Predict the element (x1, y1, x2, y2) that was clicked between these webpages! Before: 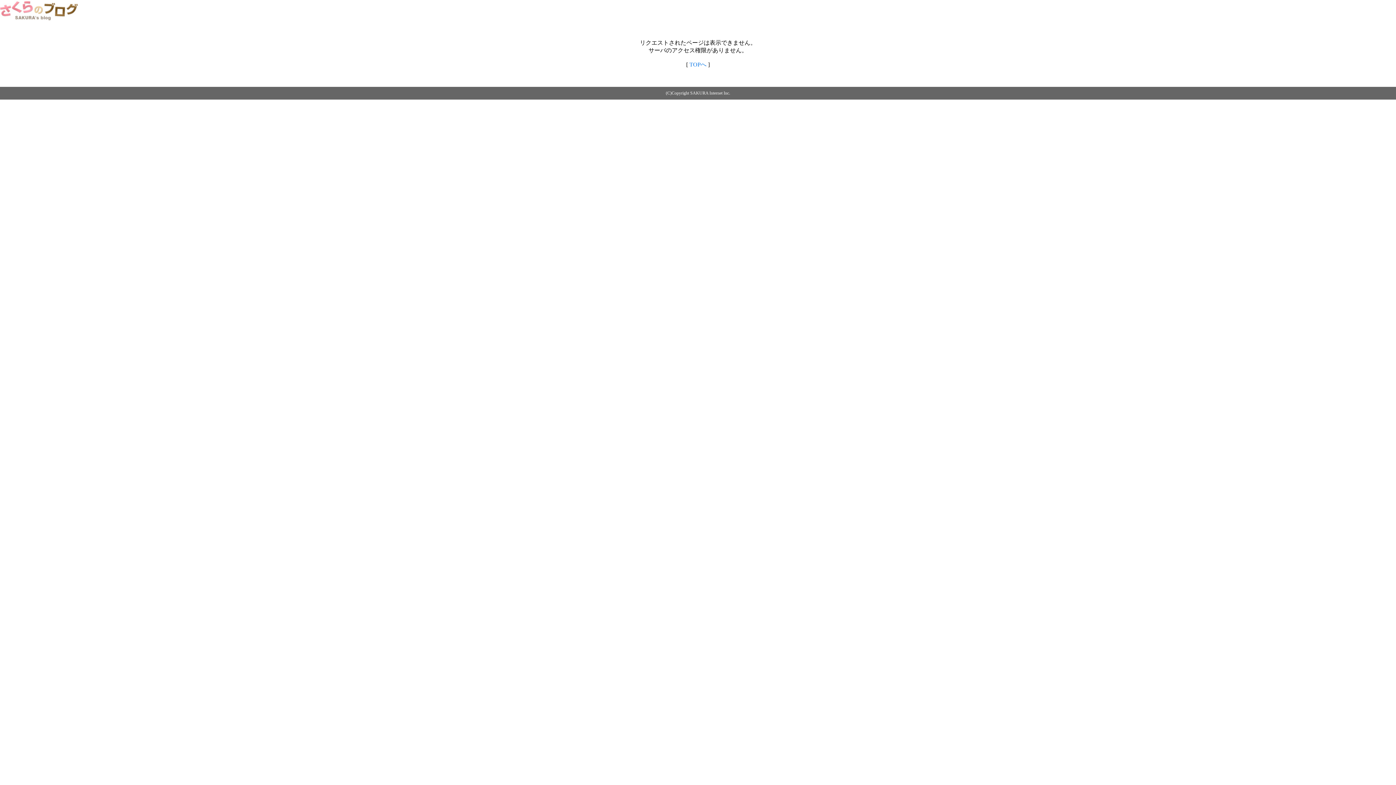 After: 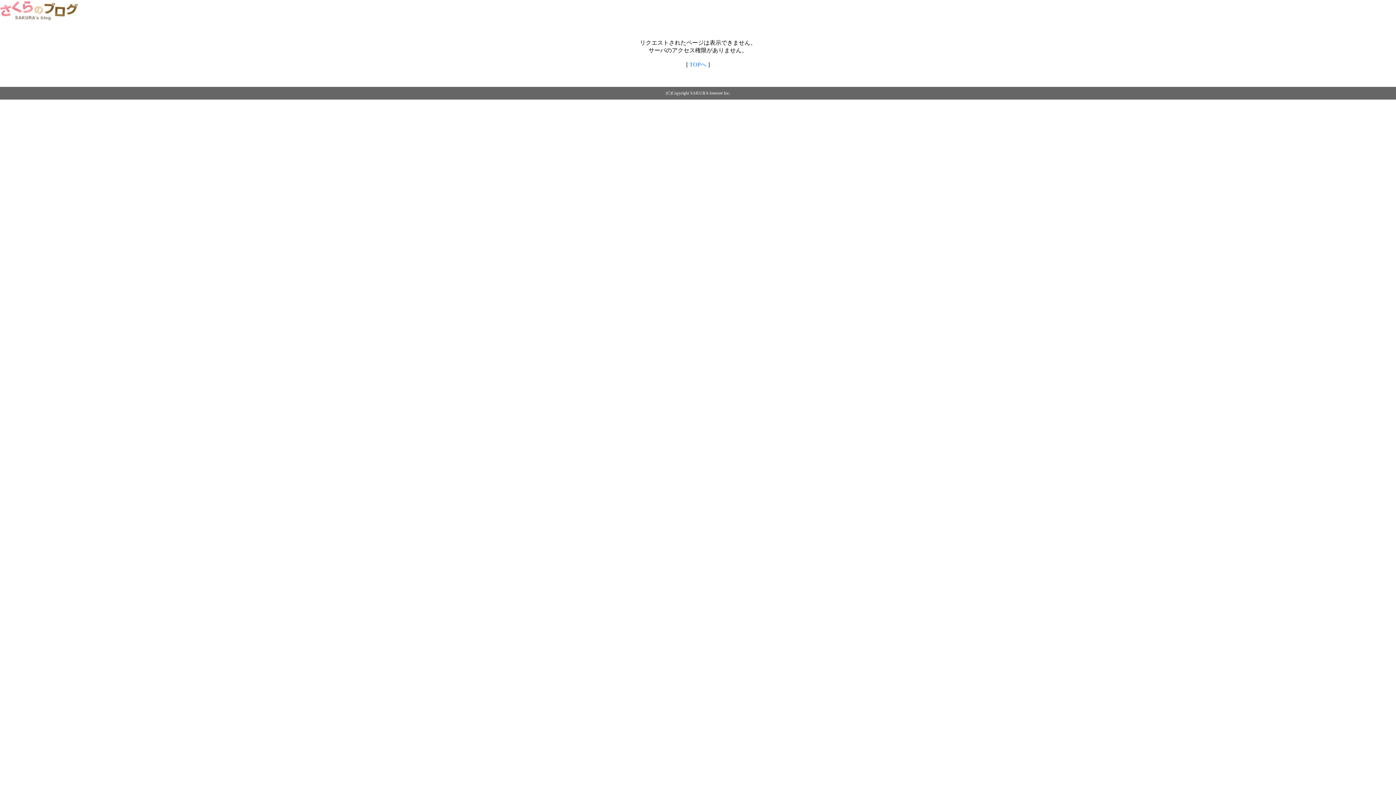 Action: bbox: (0, 14, 79, 20)